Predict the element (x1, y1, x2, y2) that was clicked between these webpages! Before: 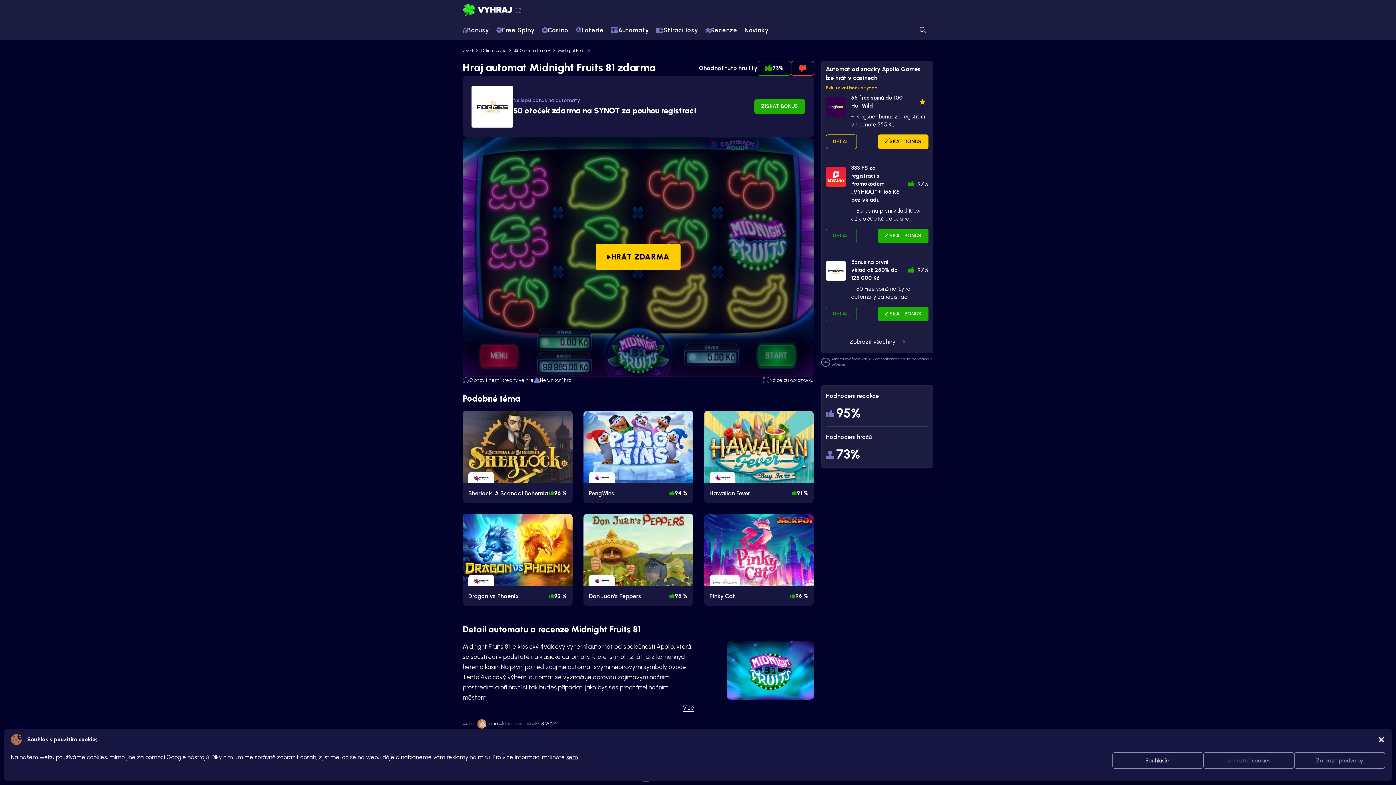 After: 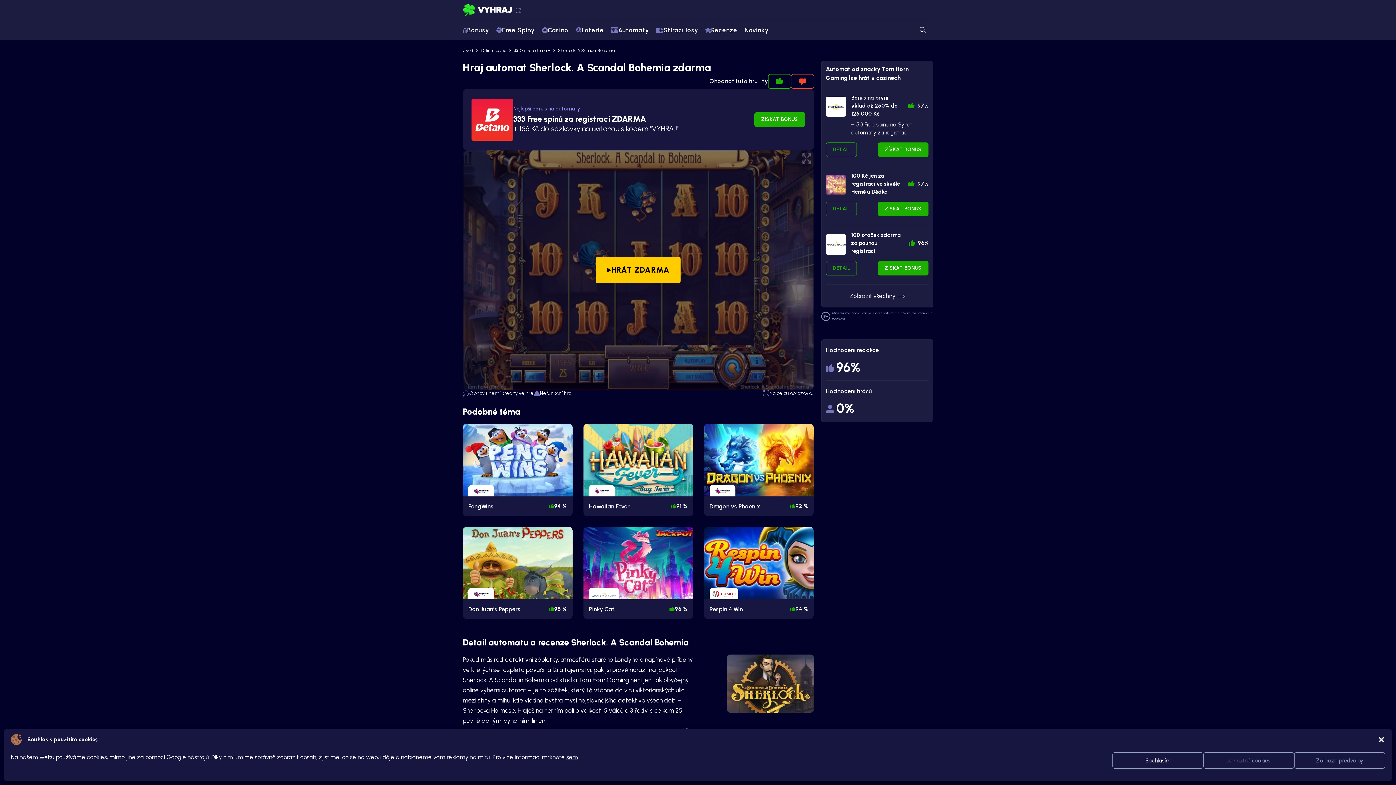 Action: bbox: (468, 488, 548, 497) label: Sherlock. A Scandal Bohemia